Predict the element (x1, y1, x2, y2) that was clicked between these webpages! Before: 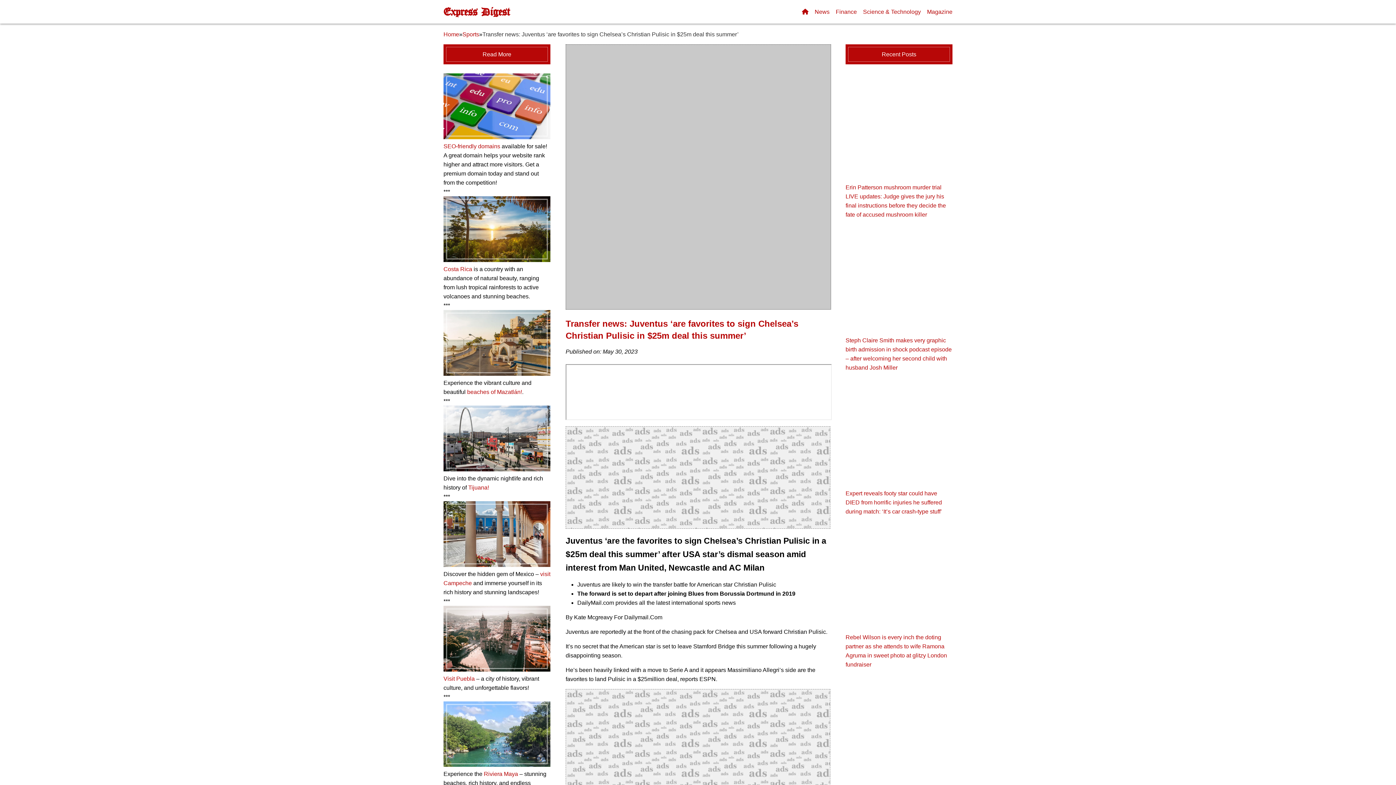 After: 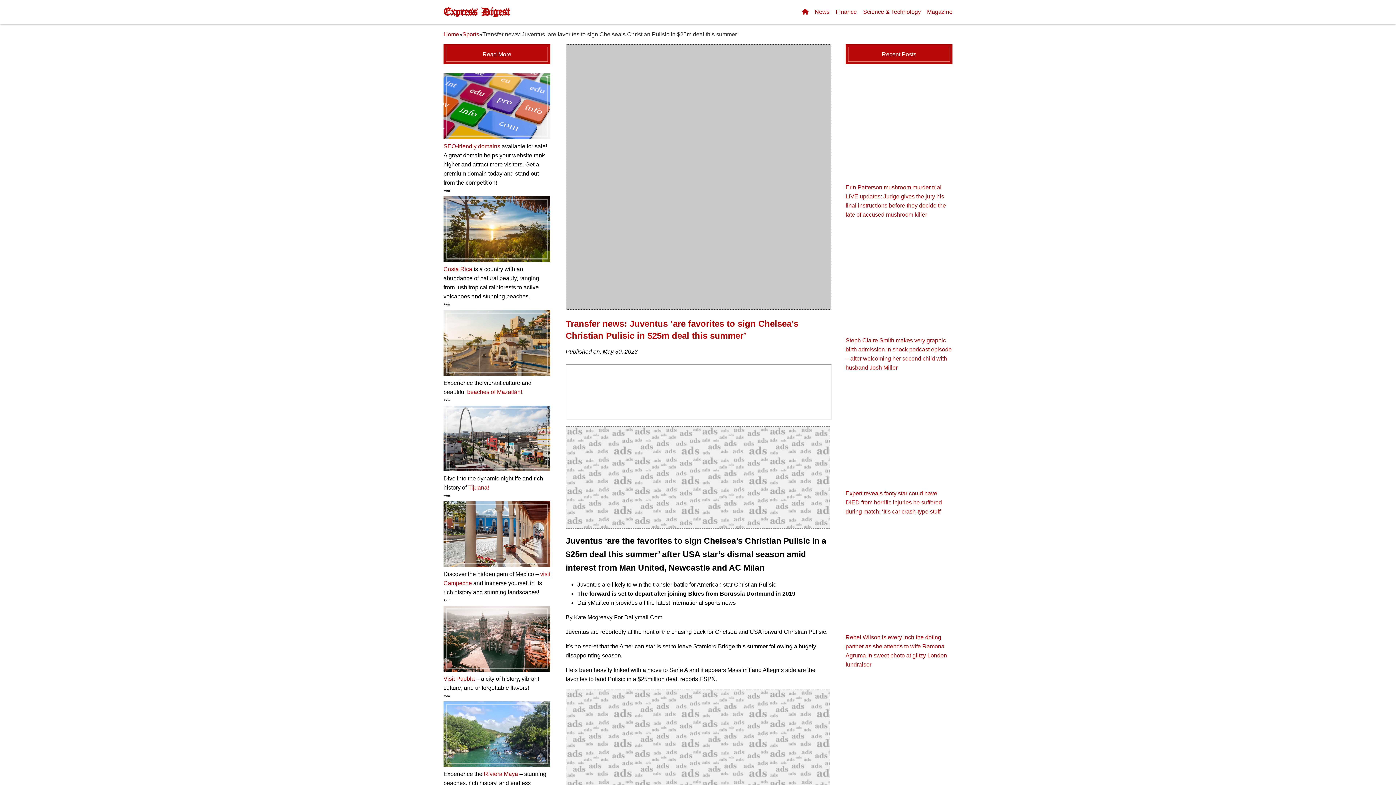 Action: bbox: (443, 370, 550, 377)